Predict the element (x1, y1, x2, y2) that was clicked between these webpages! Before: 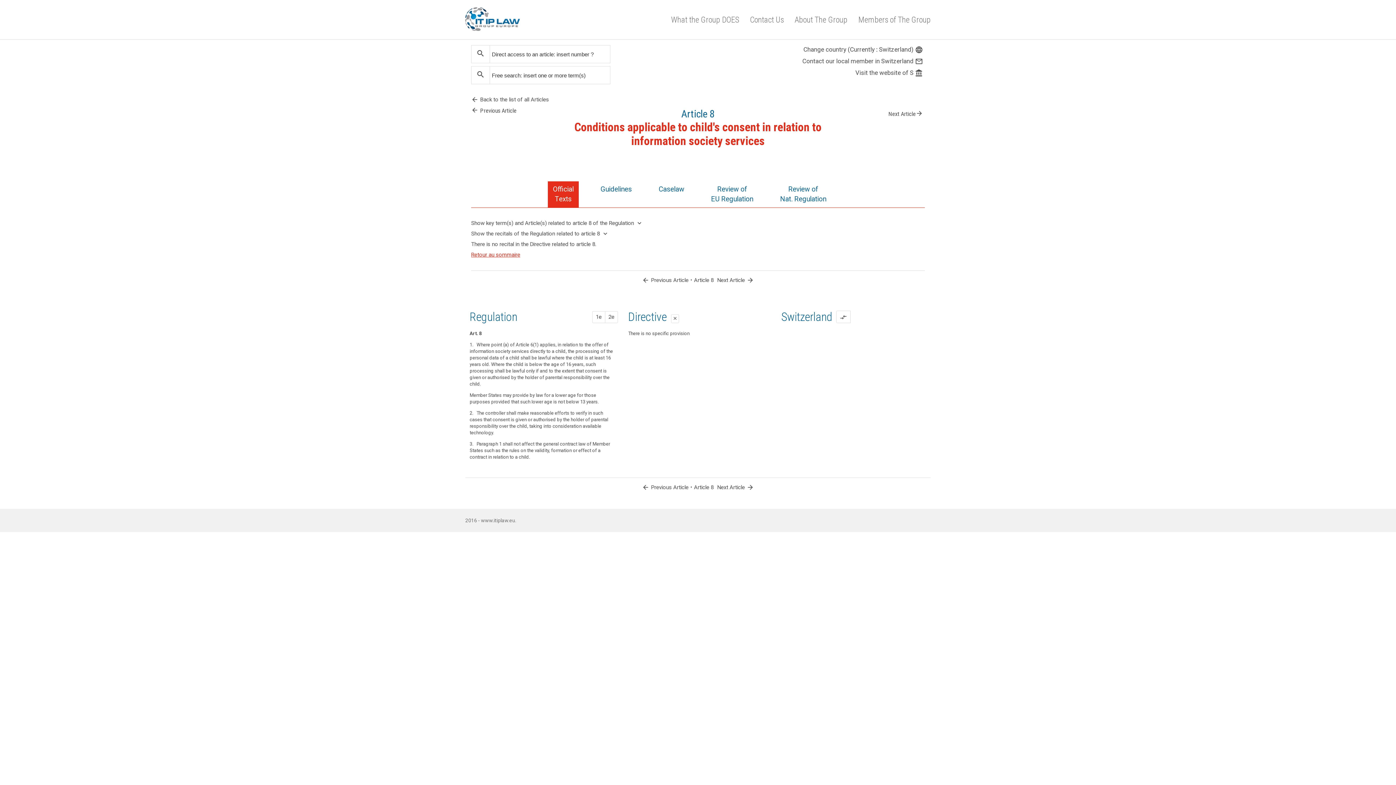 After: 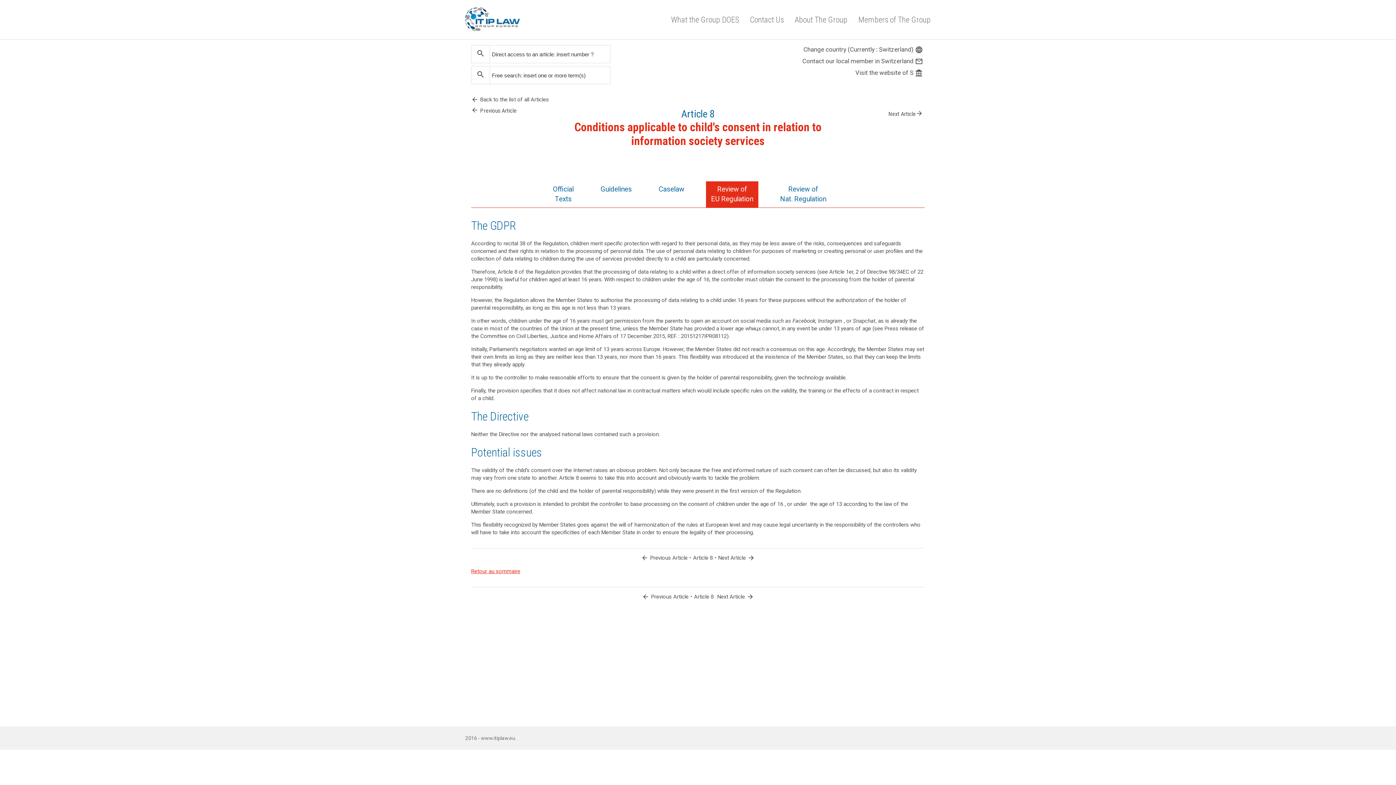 Action: label: Review of
EU Regulation bbox: (706, 181, 758, 207)